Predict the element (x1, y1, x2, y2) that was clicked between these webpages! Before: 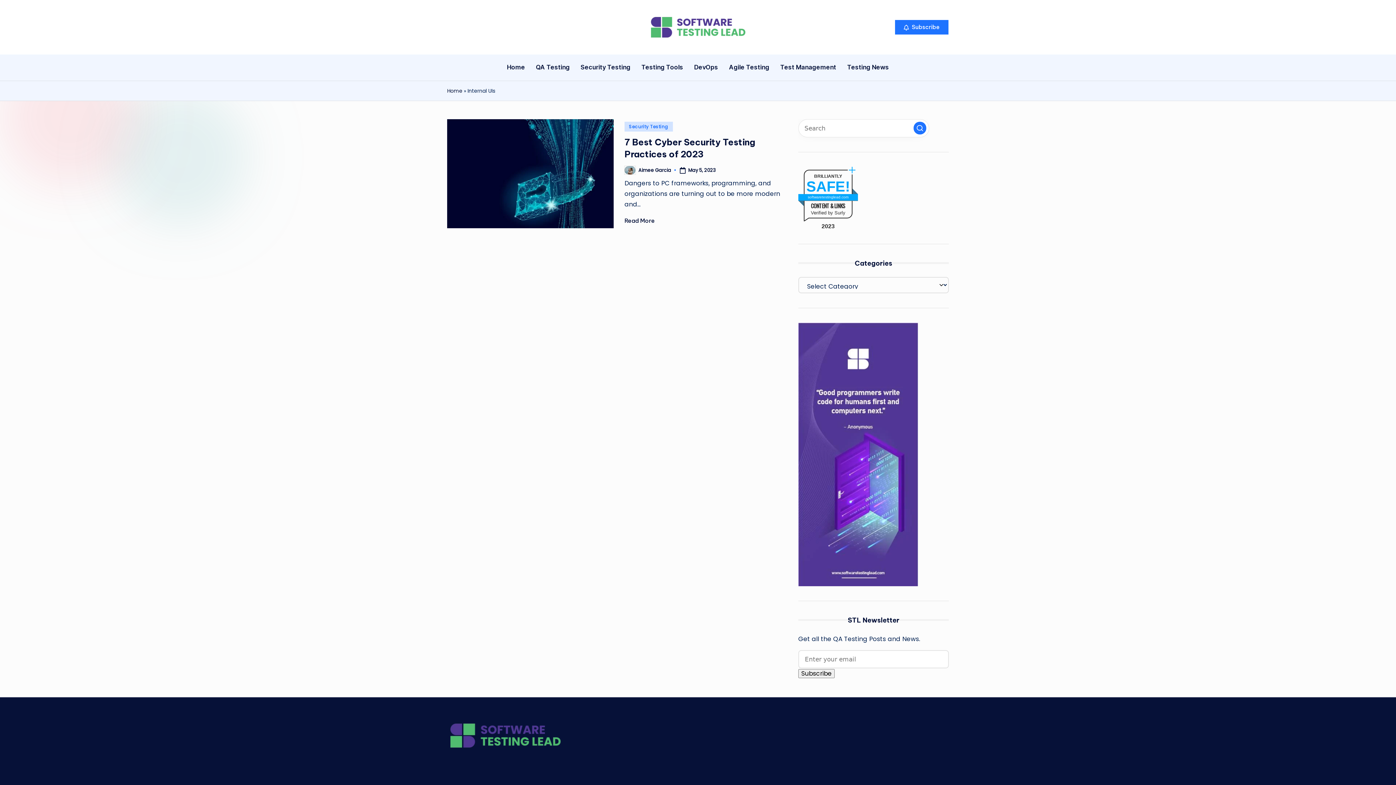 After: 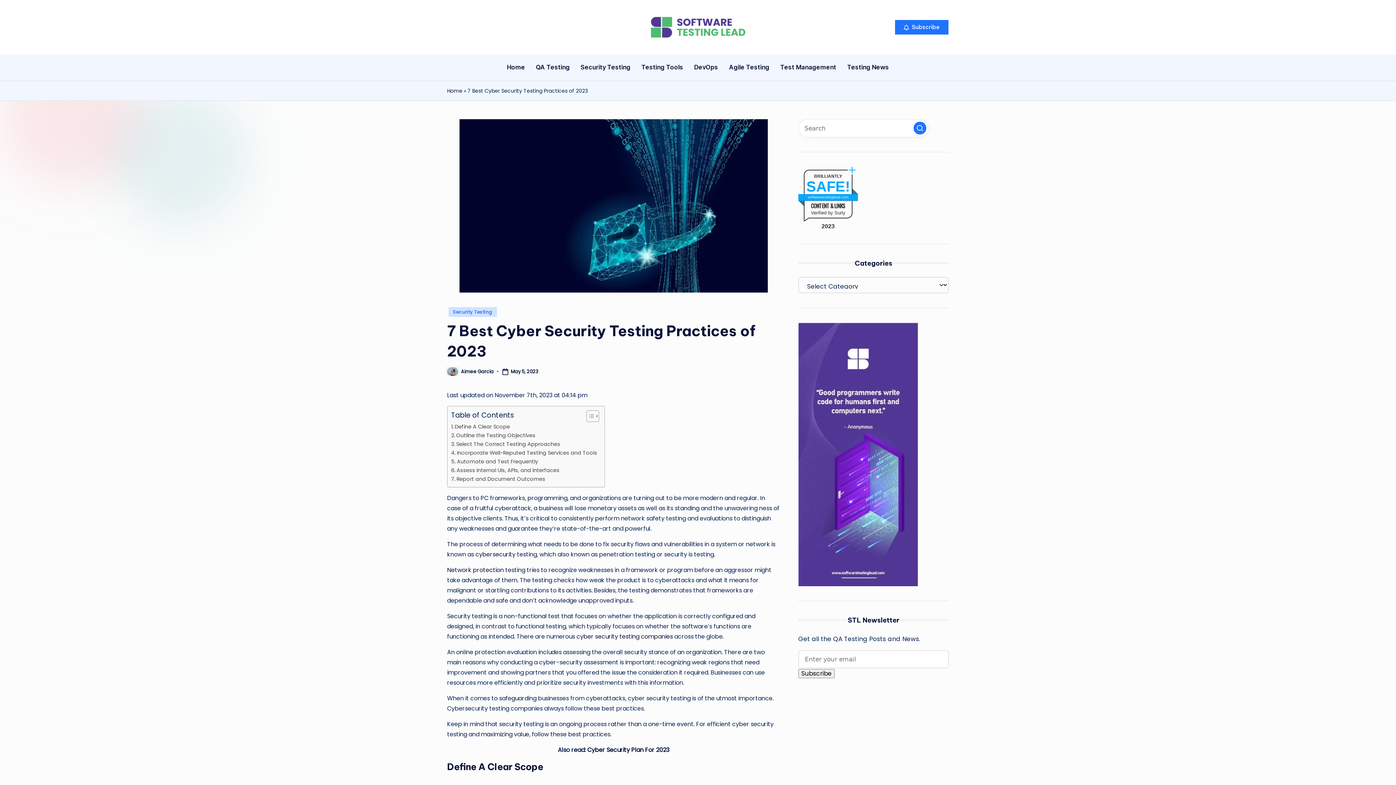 Action: label: Read More bbox: (624, 217, 654, 224)